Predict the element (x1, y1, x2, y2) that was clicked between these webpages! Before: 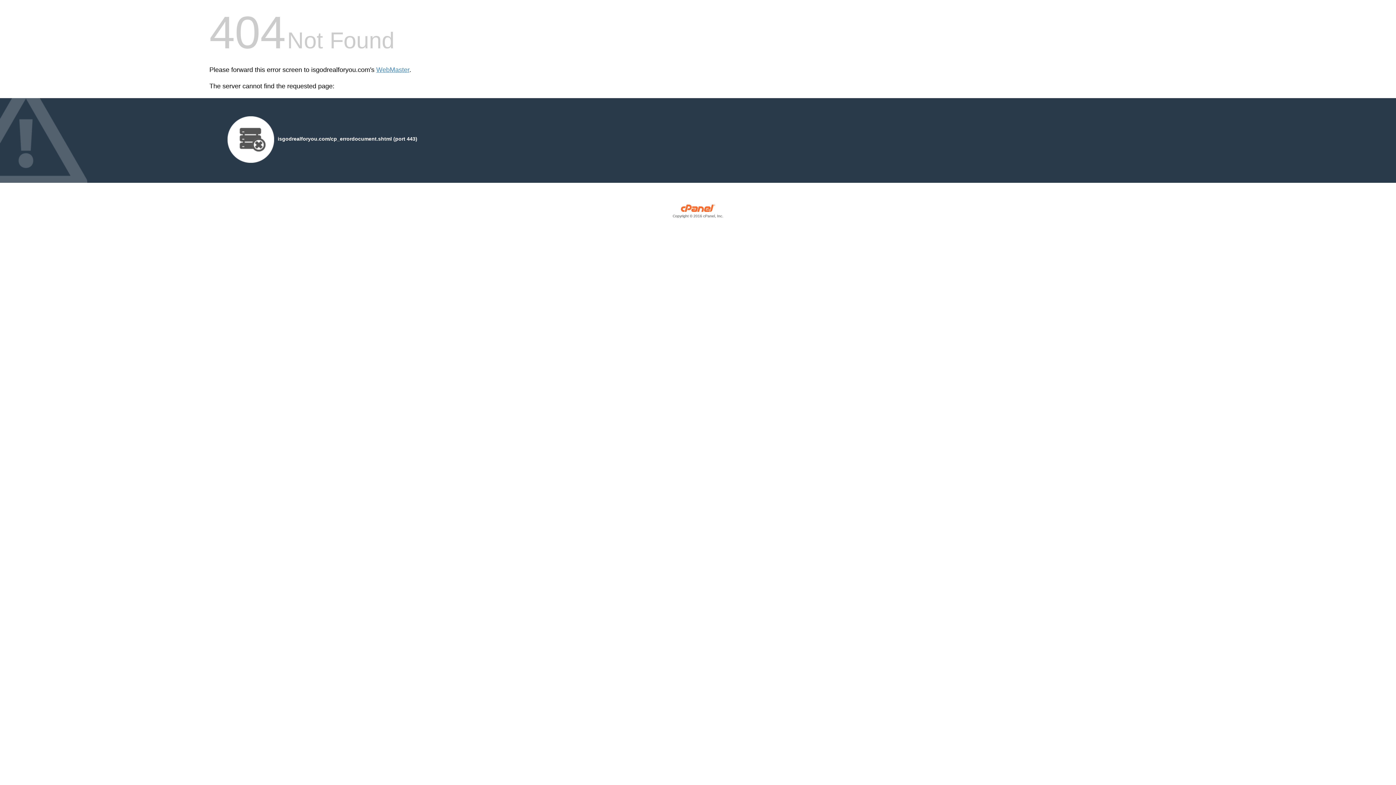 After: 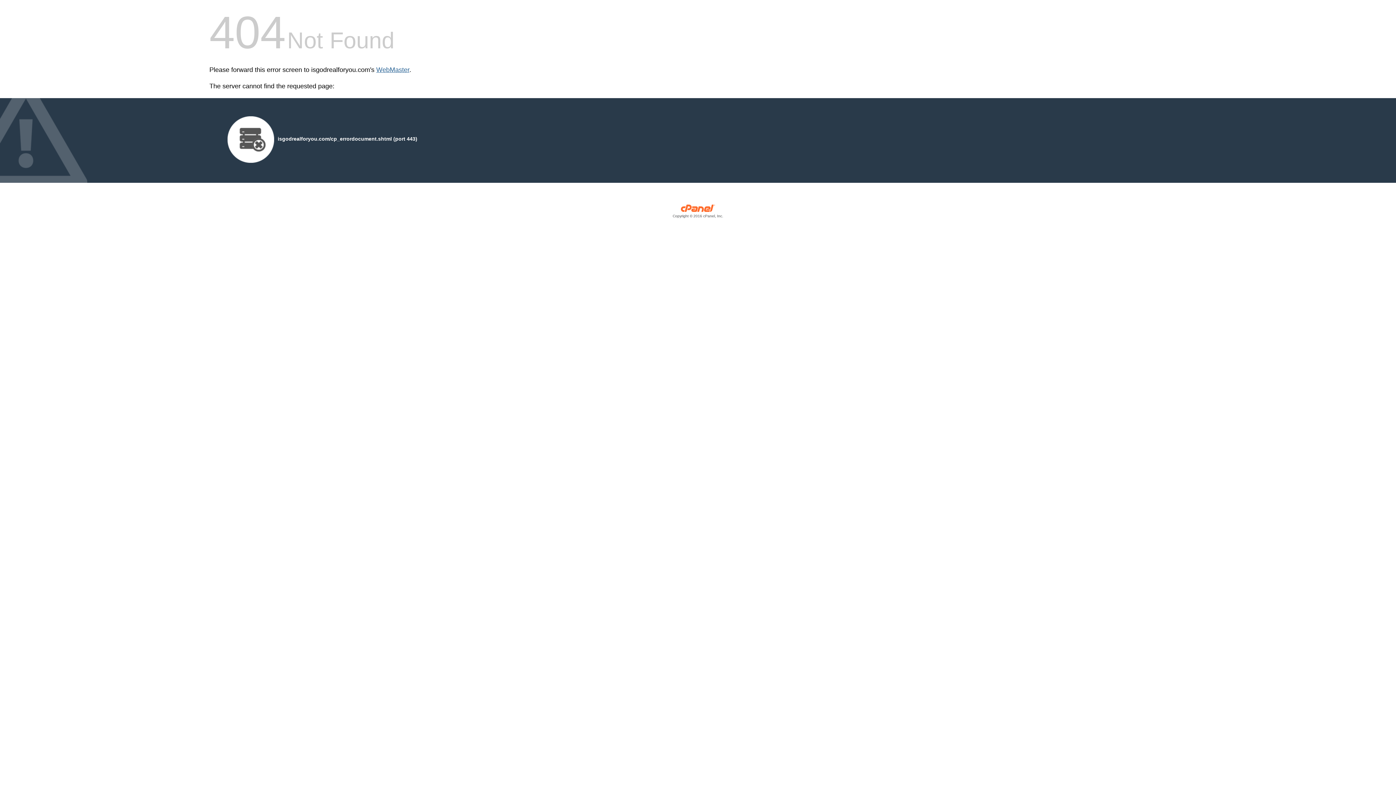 Action: bbox: (376, 66, 409, 73) label: WebMaster